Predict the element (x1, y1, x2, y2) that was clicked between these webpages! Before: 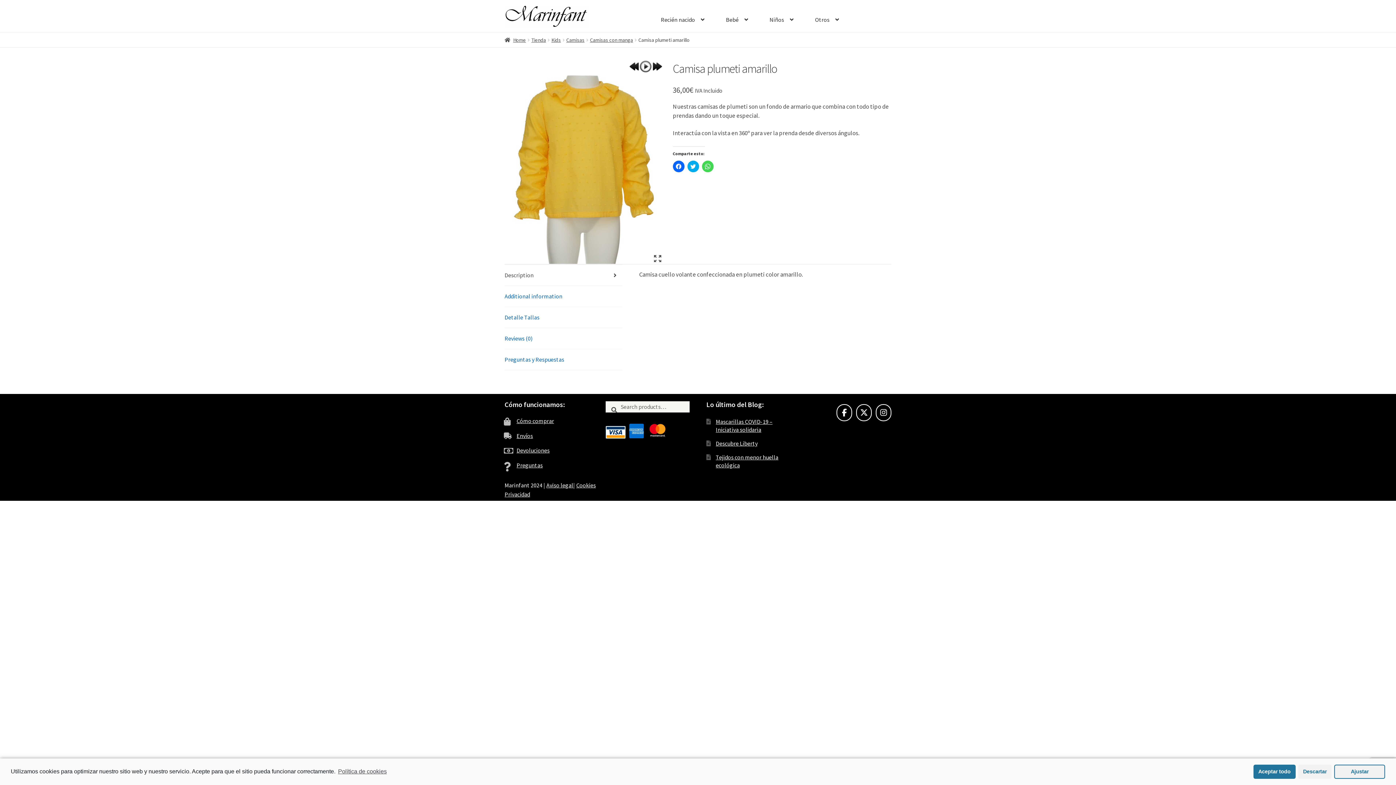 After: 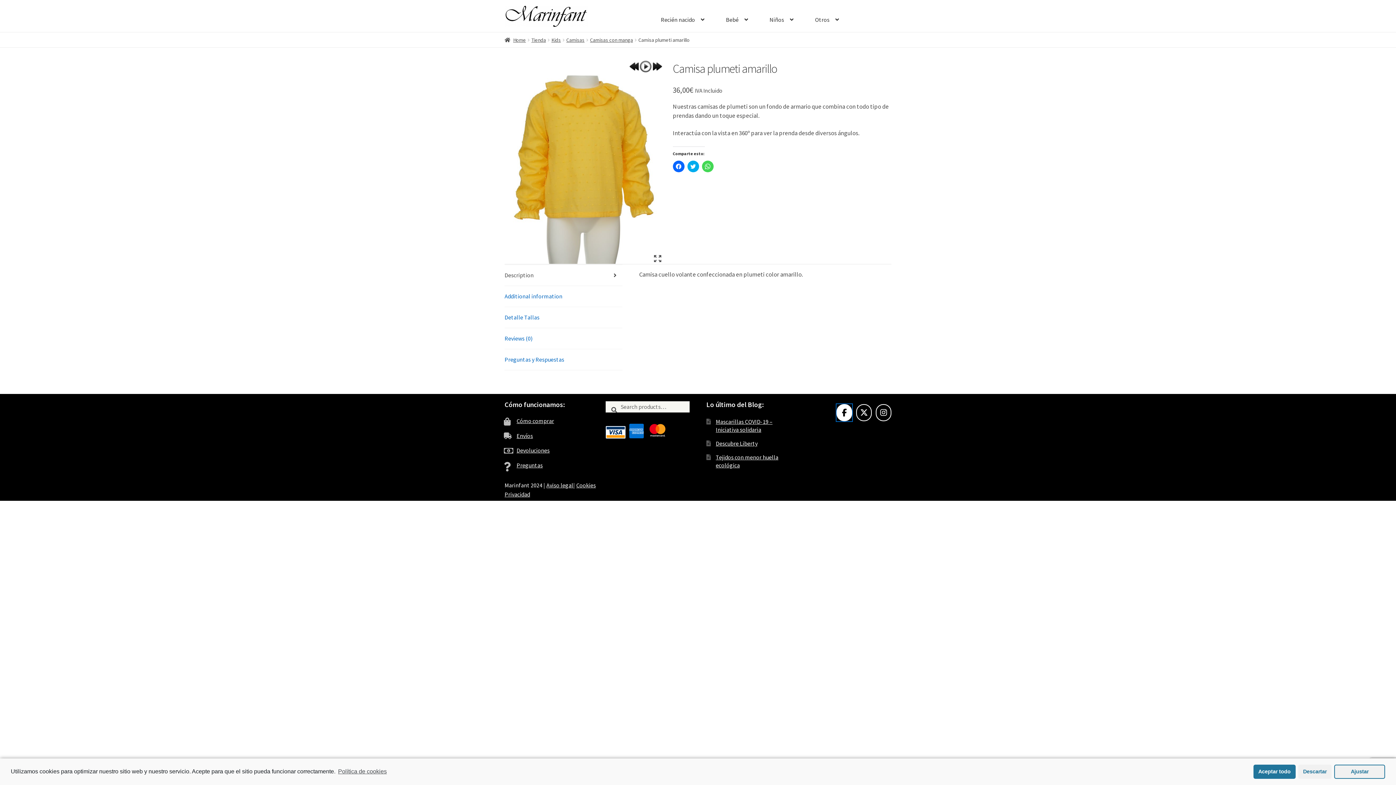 Action: bbox: (836, 345, 852, 362) label: Marinfant en Facebook